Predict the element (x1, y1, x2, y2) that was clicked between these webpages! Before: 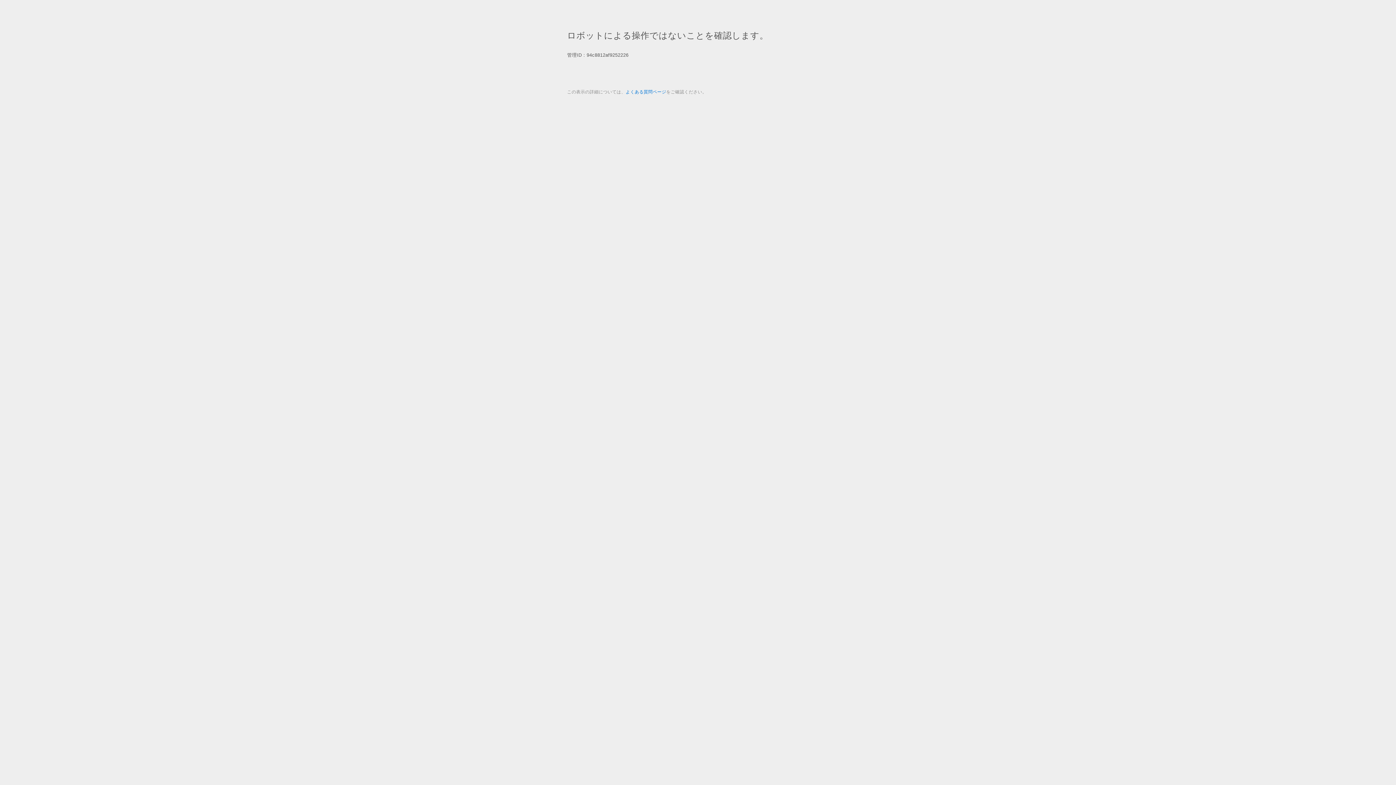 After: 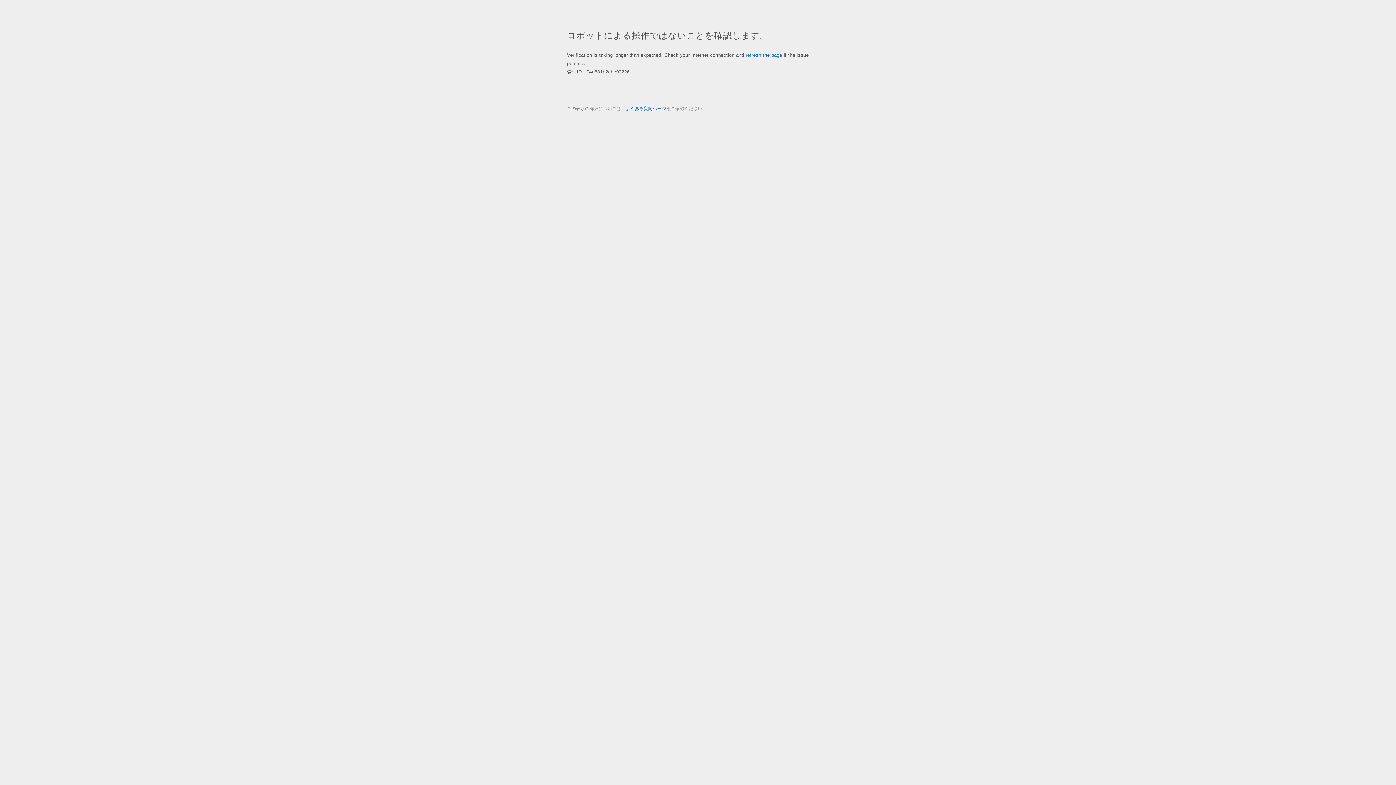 Action: bbox: (625, 89, 666, 94) label: よくある質問ページ